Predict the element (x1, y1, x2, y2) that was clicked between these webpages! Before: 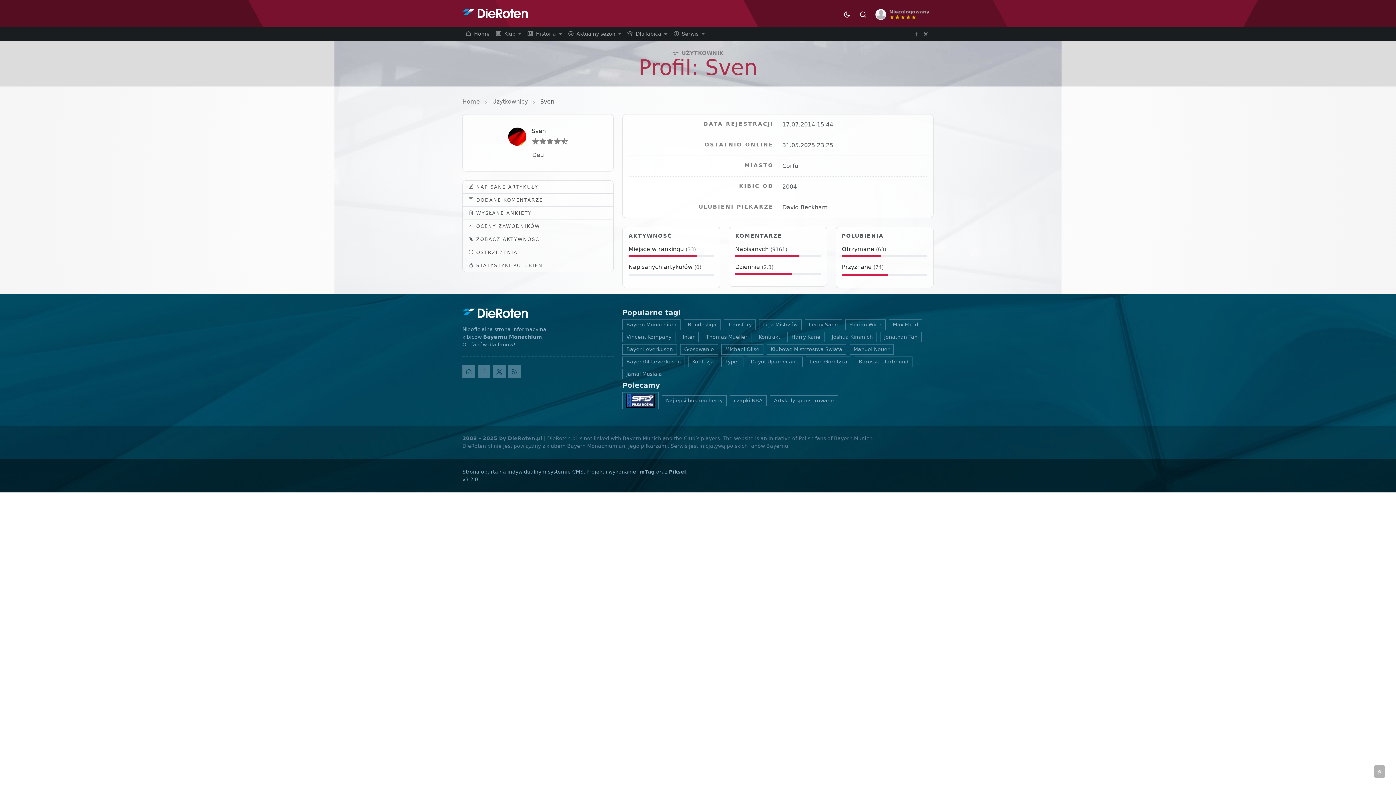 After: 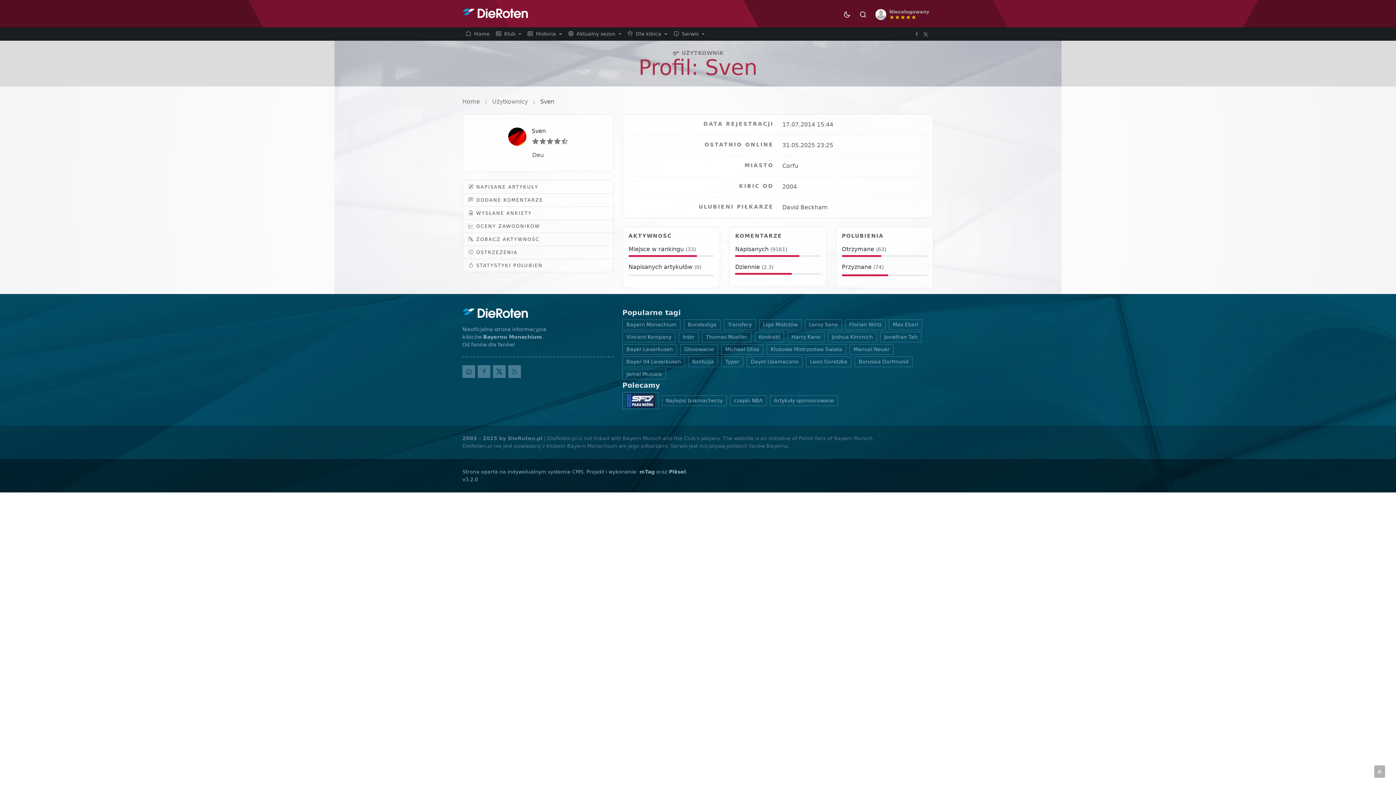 Action: bbox: (493, 368, 508, 374) label: DieRoten.PL w portalu Twitter